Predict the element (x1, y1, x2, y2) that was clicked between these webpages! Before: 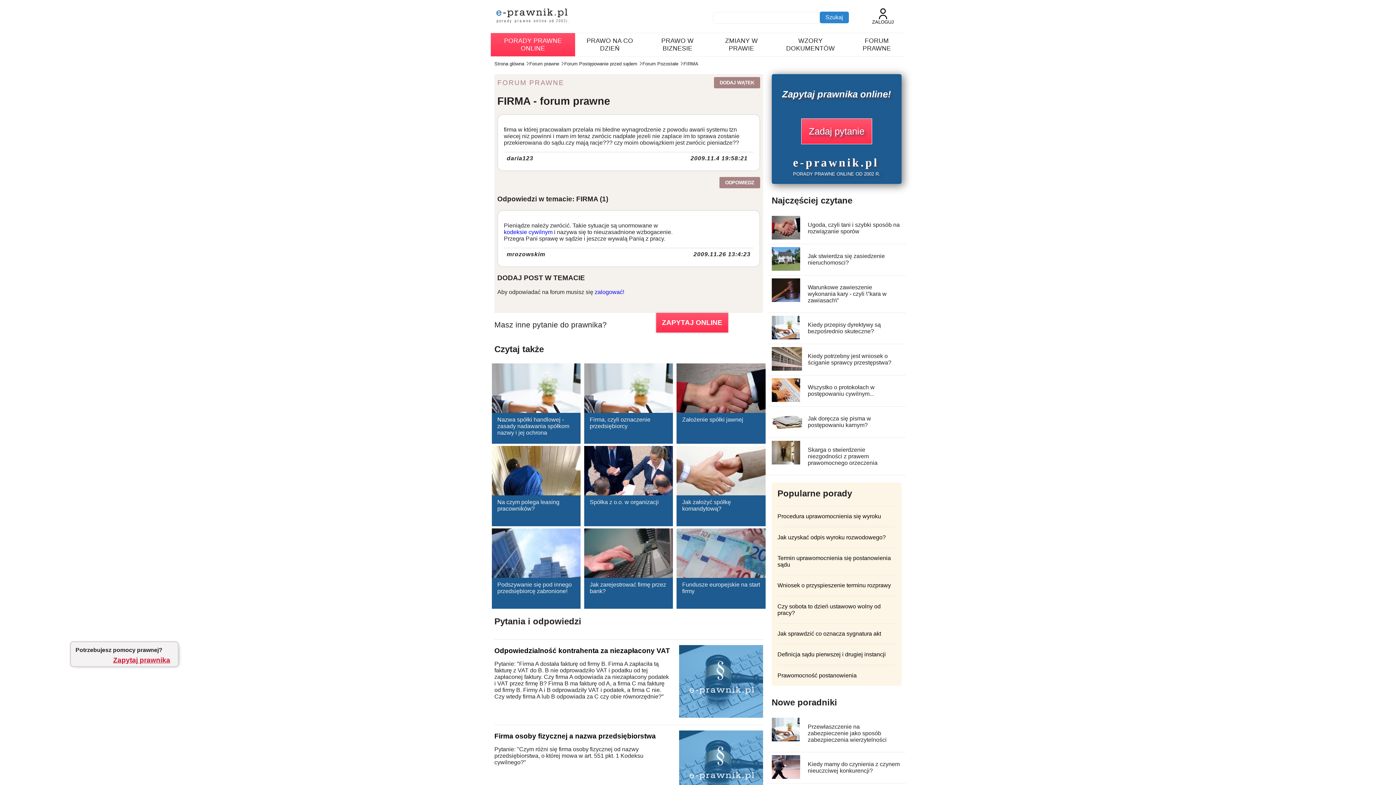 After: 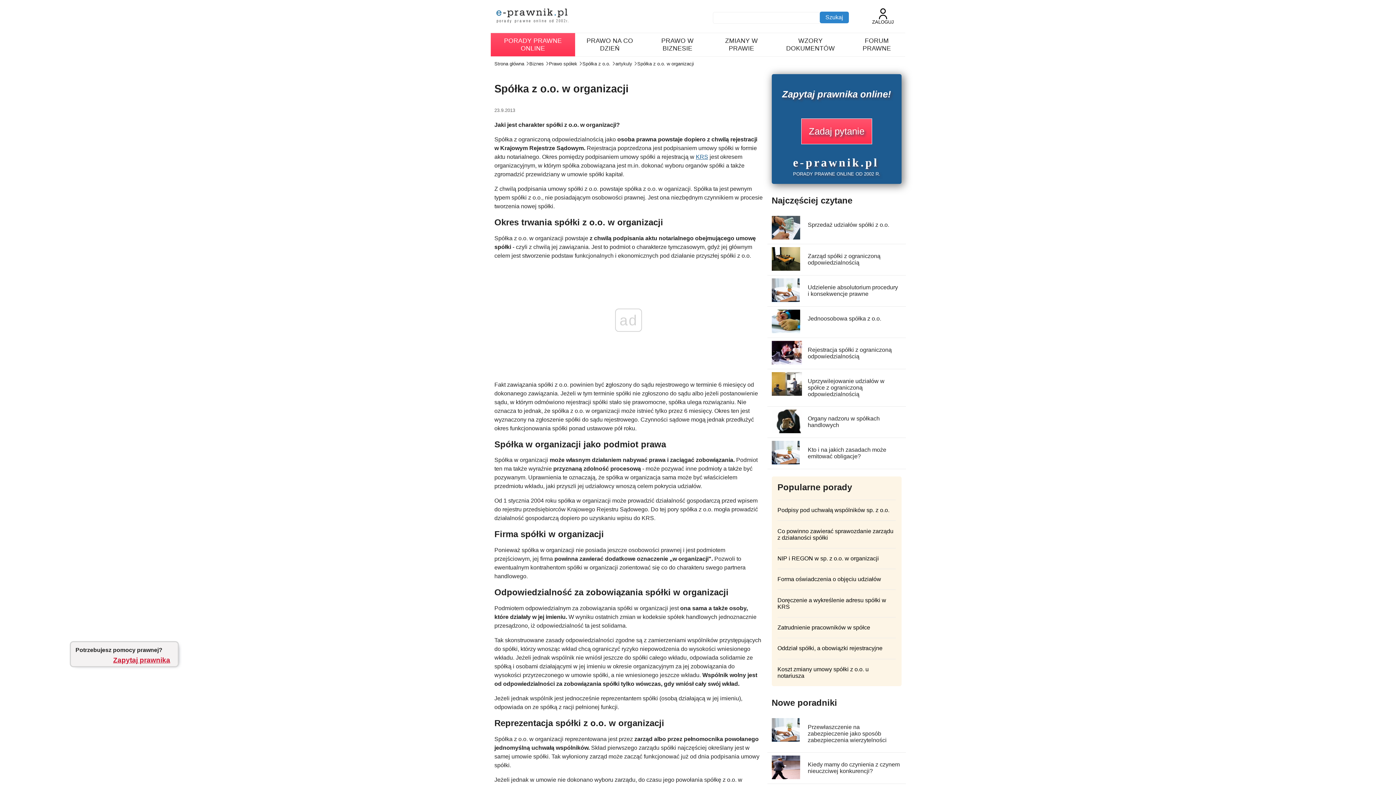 Action: label: Spółka z o.o. w organizacji bbox: (584, 495, 673, 526)